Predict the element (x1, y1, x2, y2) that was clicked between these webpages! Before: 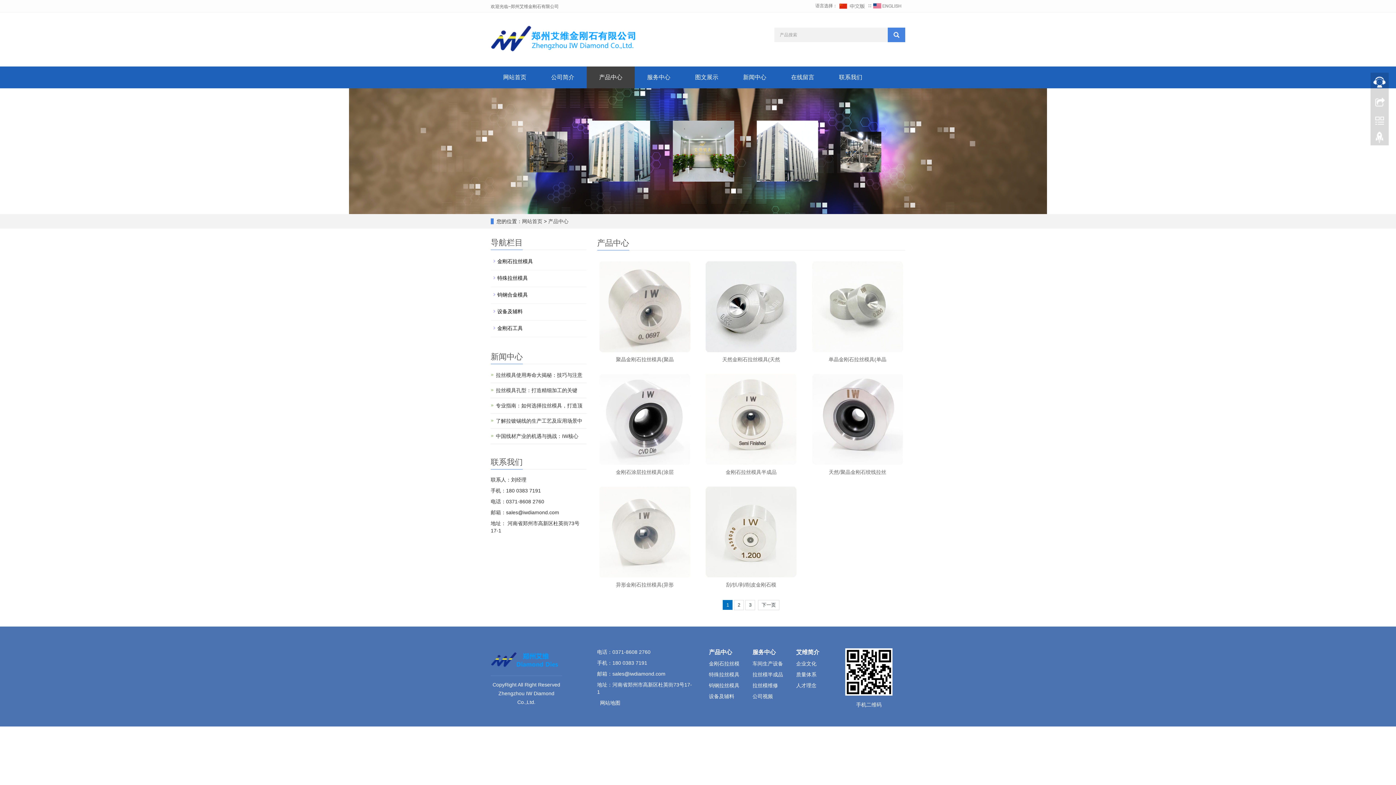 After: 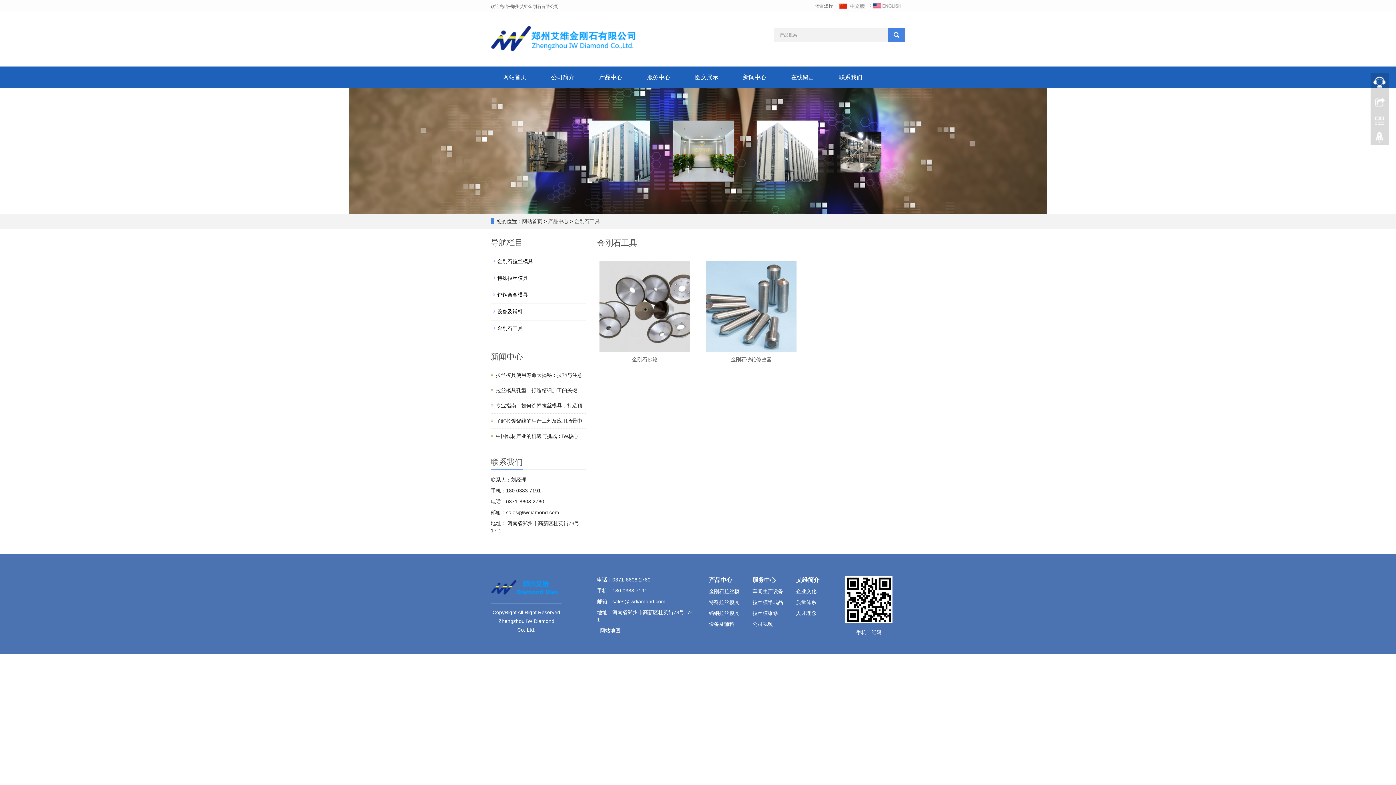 Action: bbox: (490, 322, 586, 334) label: 金刚石工具